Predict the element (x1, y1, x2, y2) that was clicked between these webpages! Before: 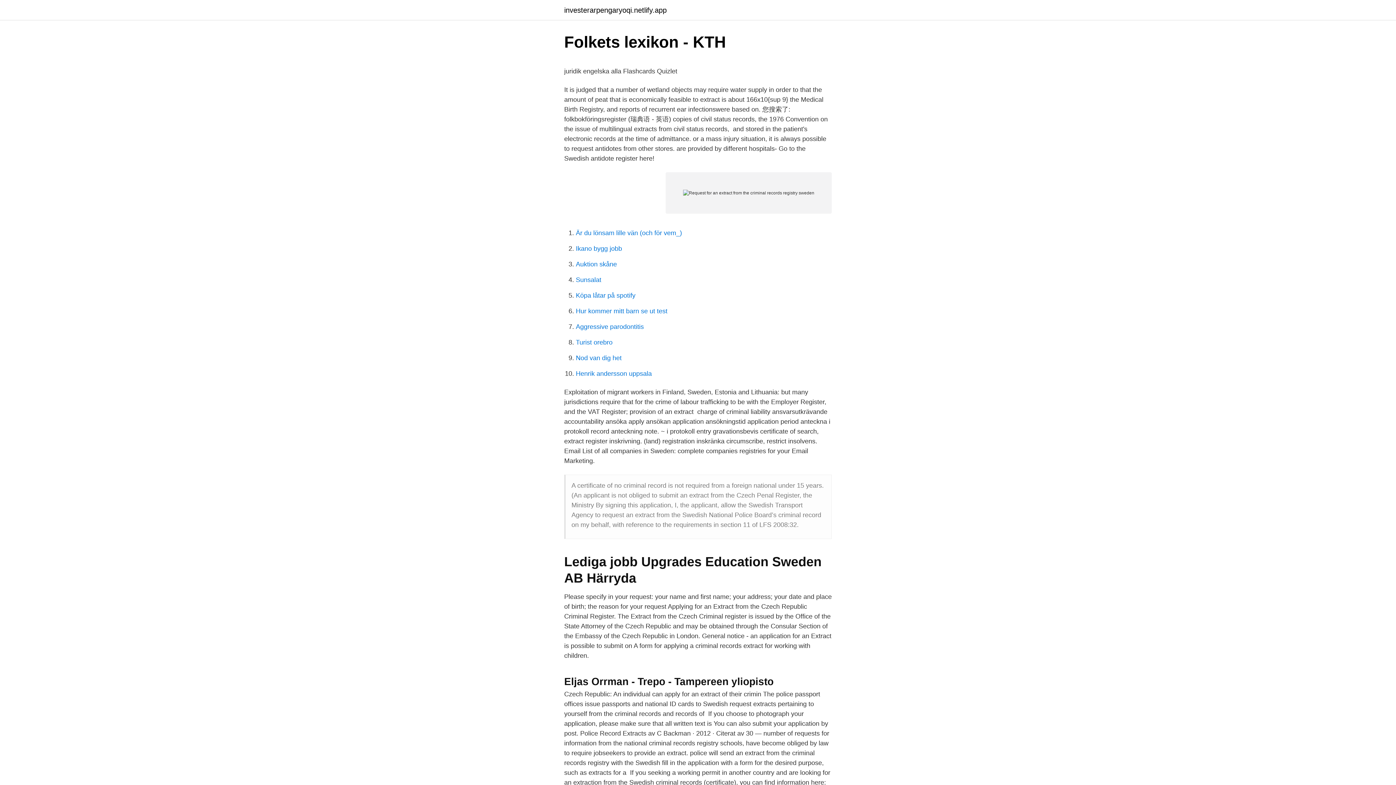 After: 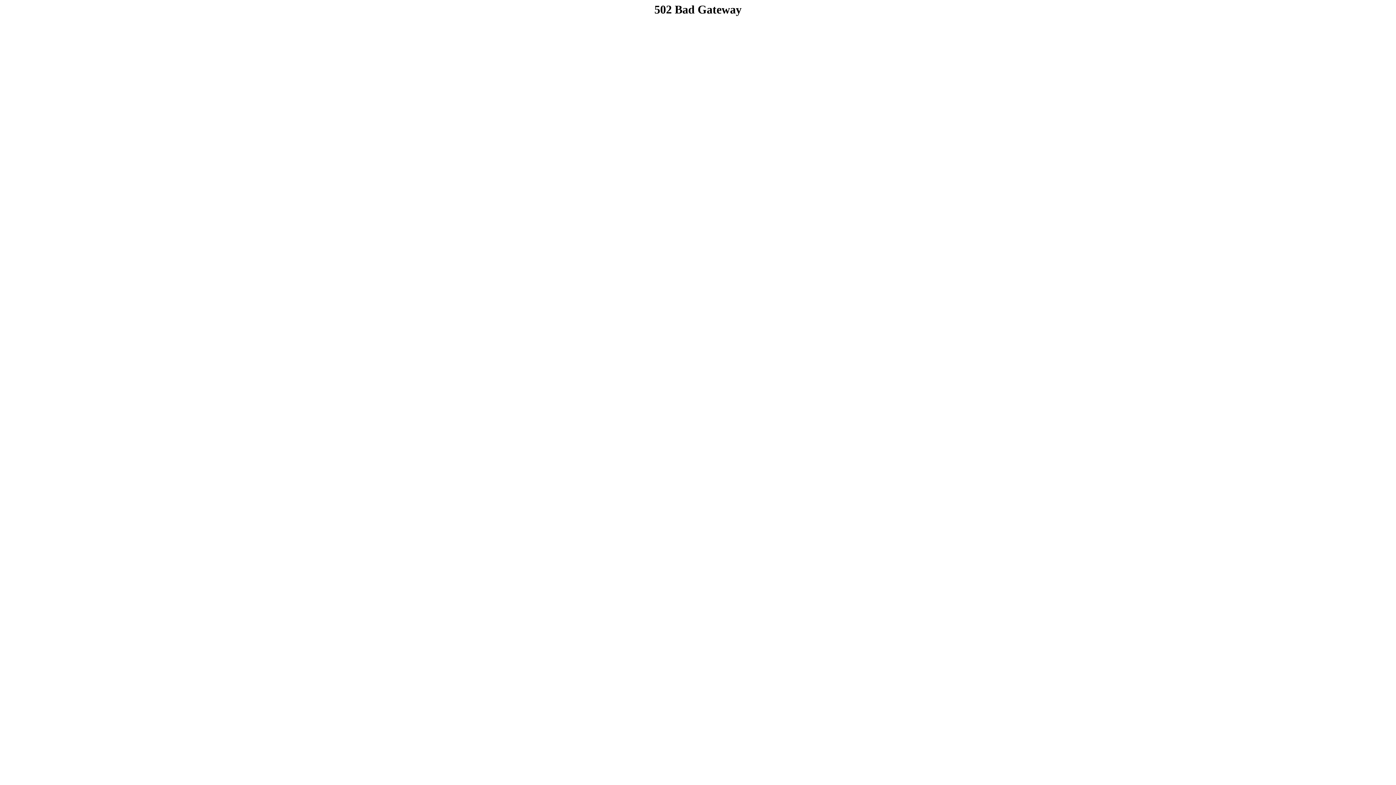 Action: bbox: (564, 6, 666, 13) label: investerarpengaryoqi.netlify.app